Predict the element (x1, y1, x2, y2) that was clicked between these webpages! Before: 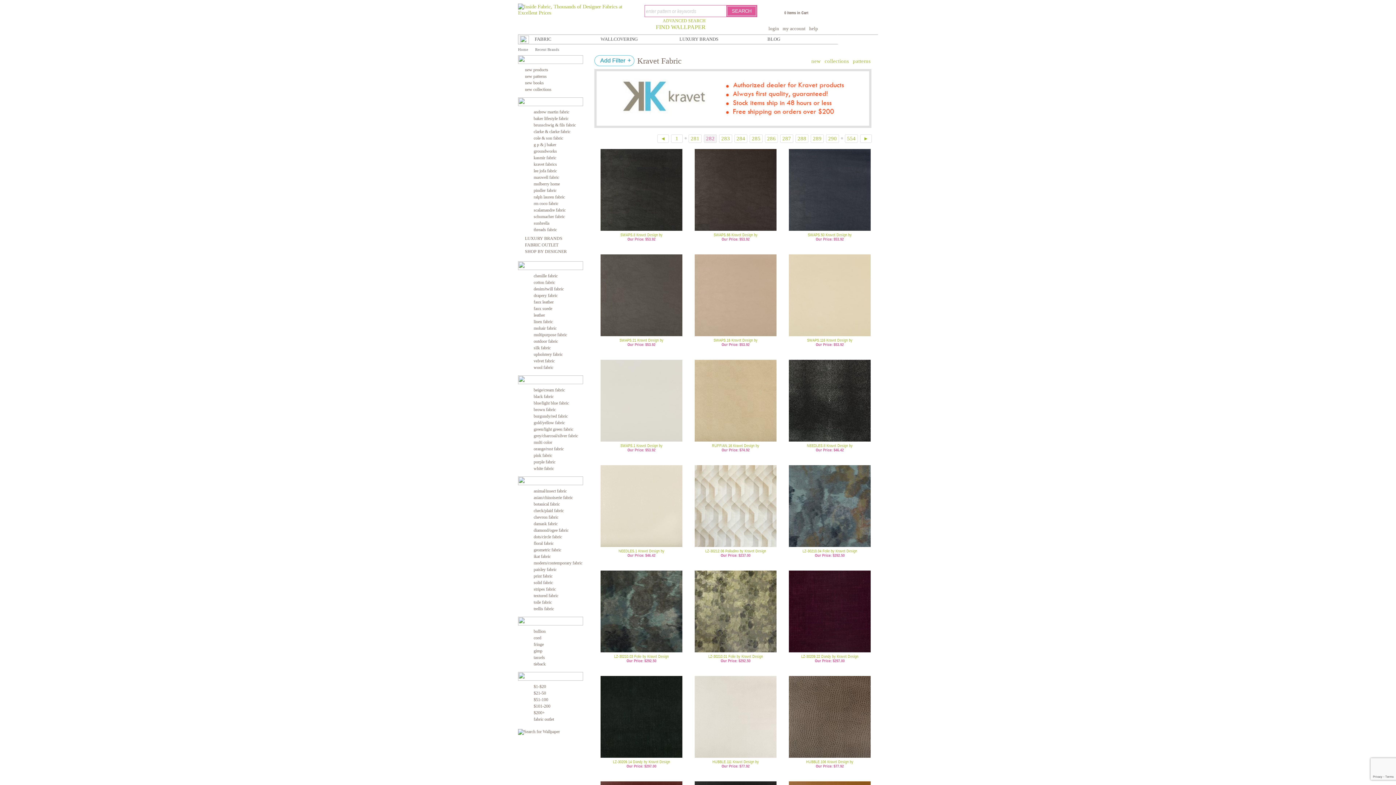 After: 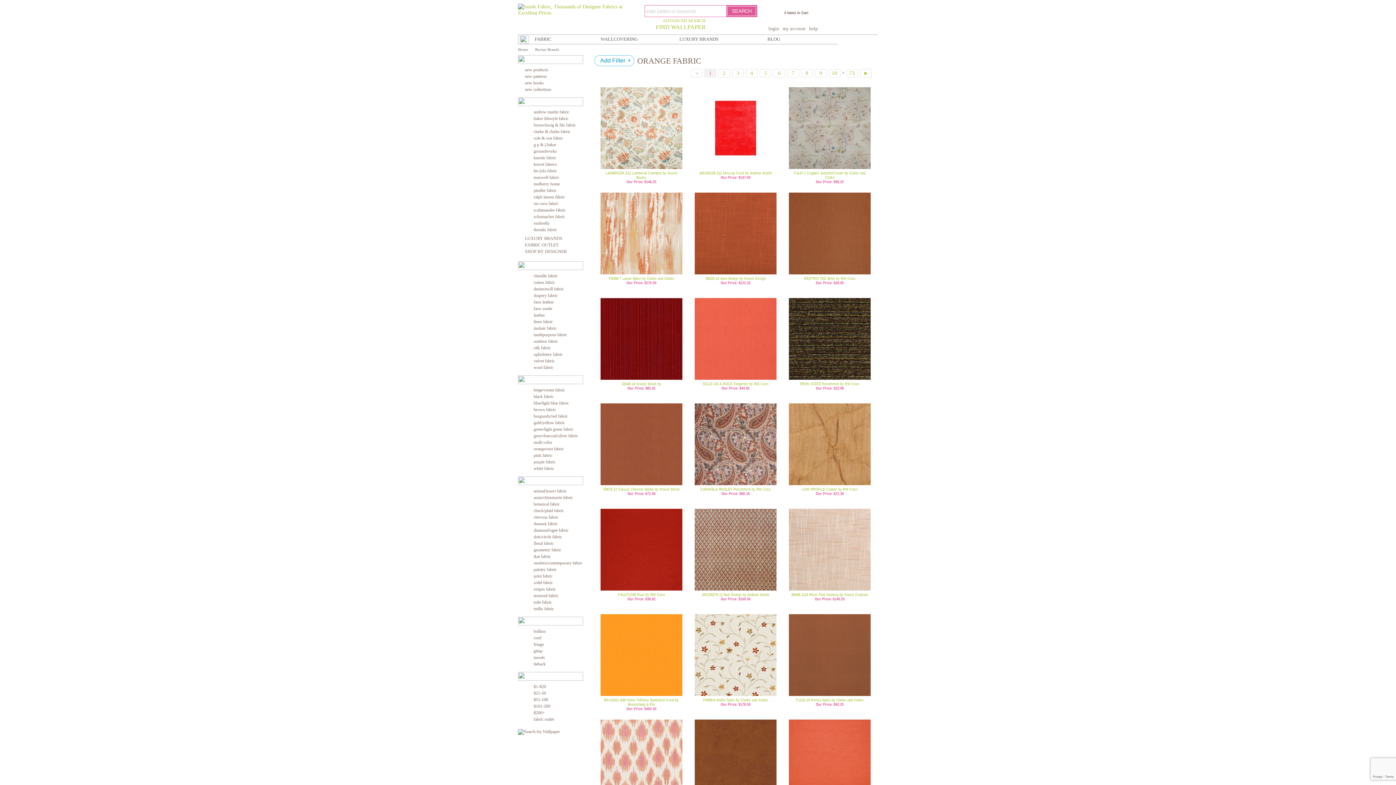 Action: label: orange/rust fabric bbox: (533, 446, 564, 451)